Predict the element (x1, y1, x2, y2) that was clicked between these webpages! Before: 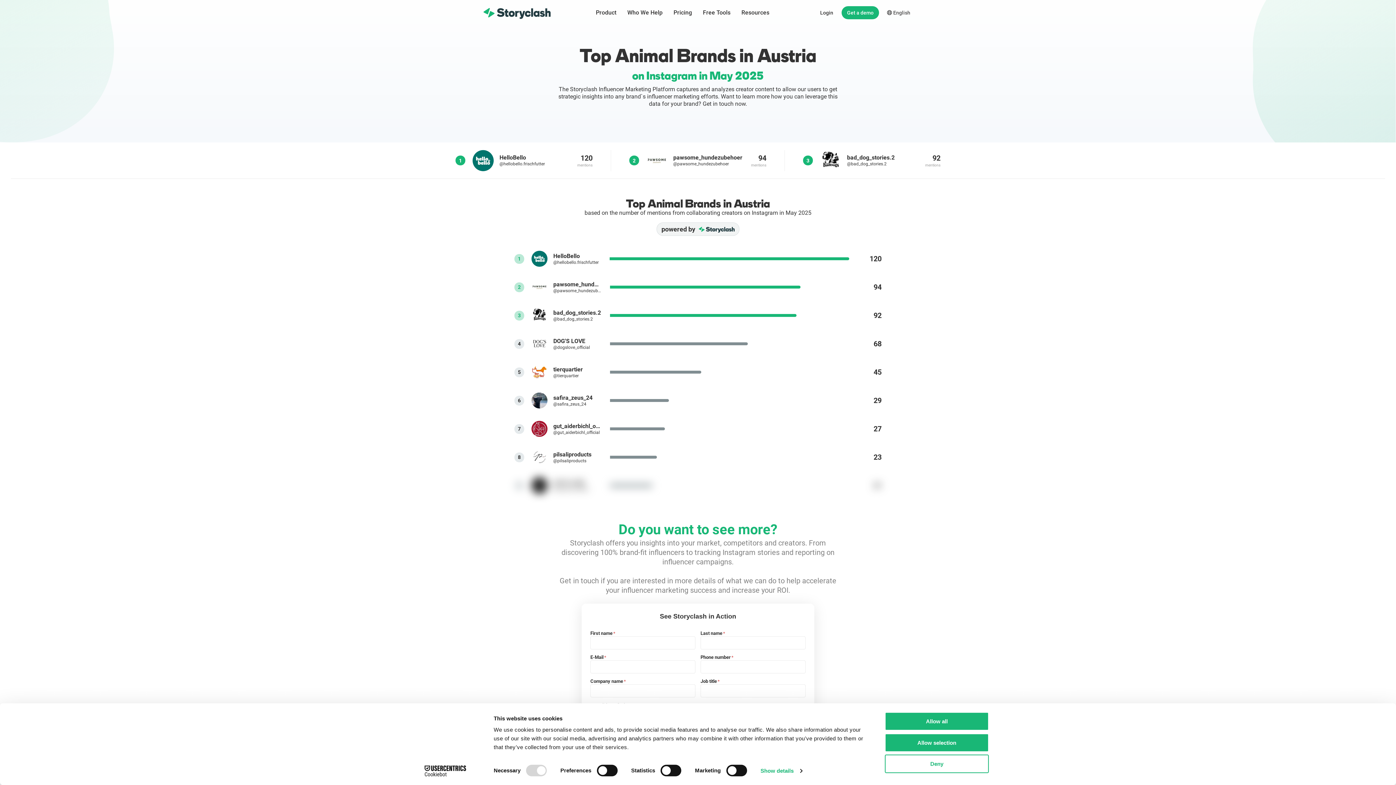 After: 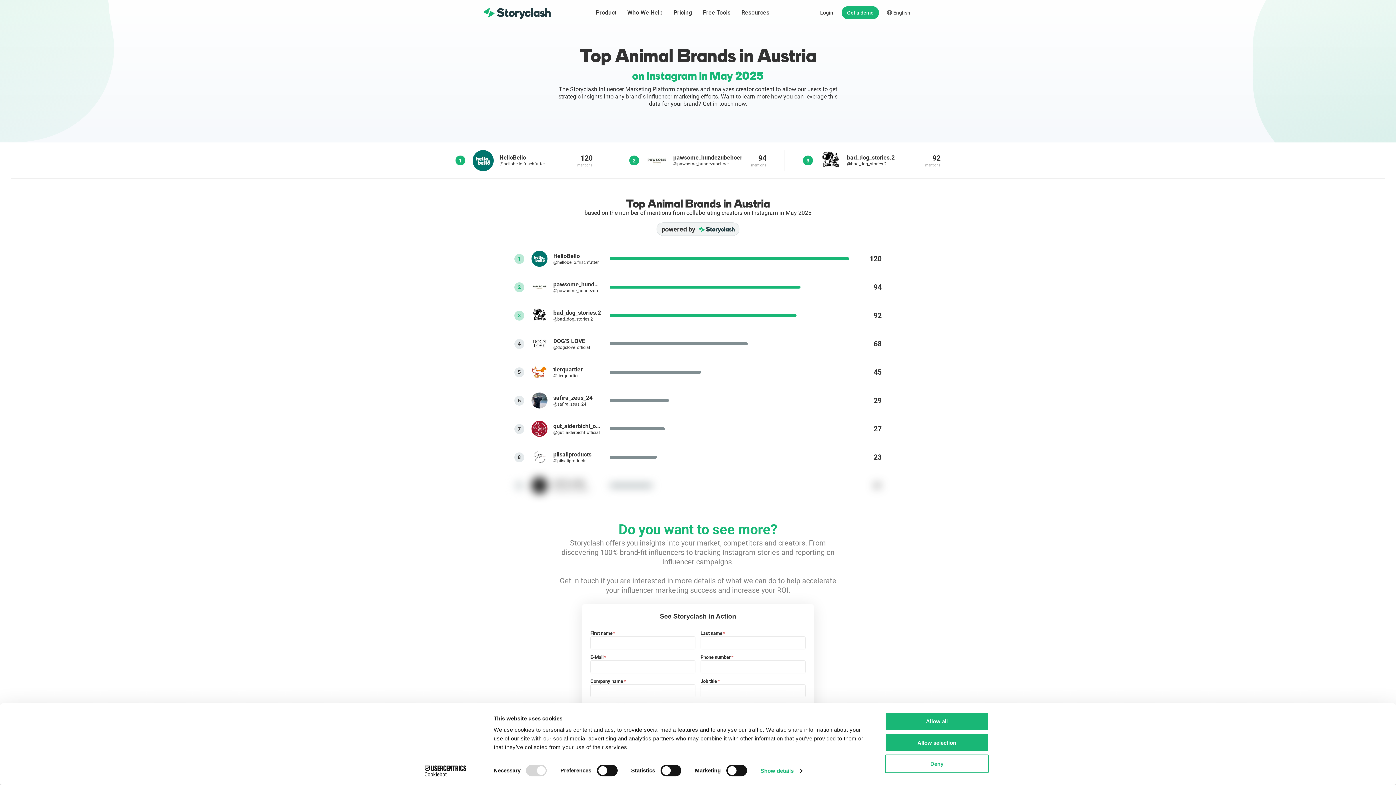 Action: bbox: (820, 9, 833, 16) label: Login